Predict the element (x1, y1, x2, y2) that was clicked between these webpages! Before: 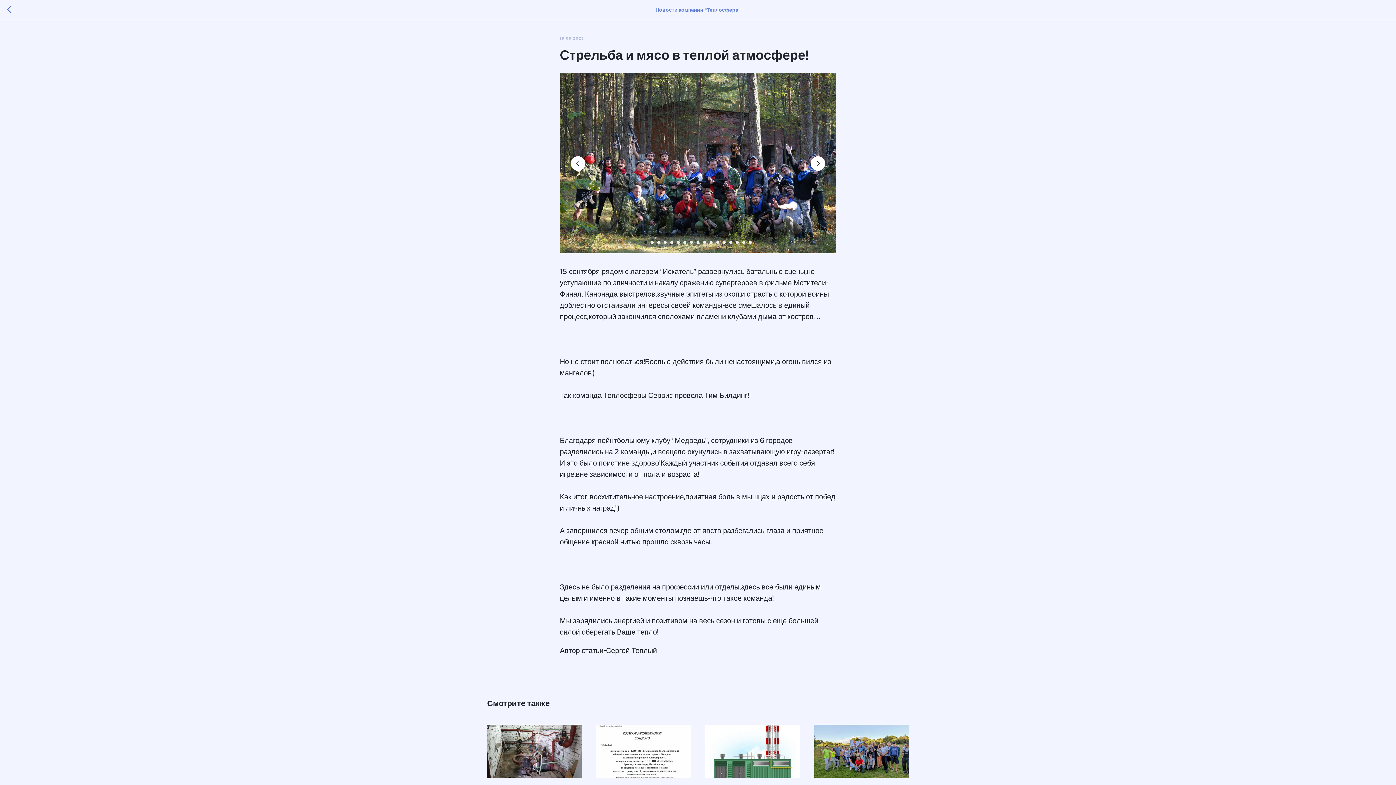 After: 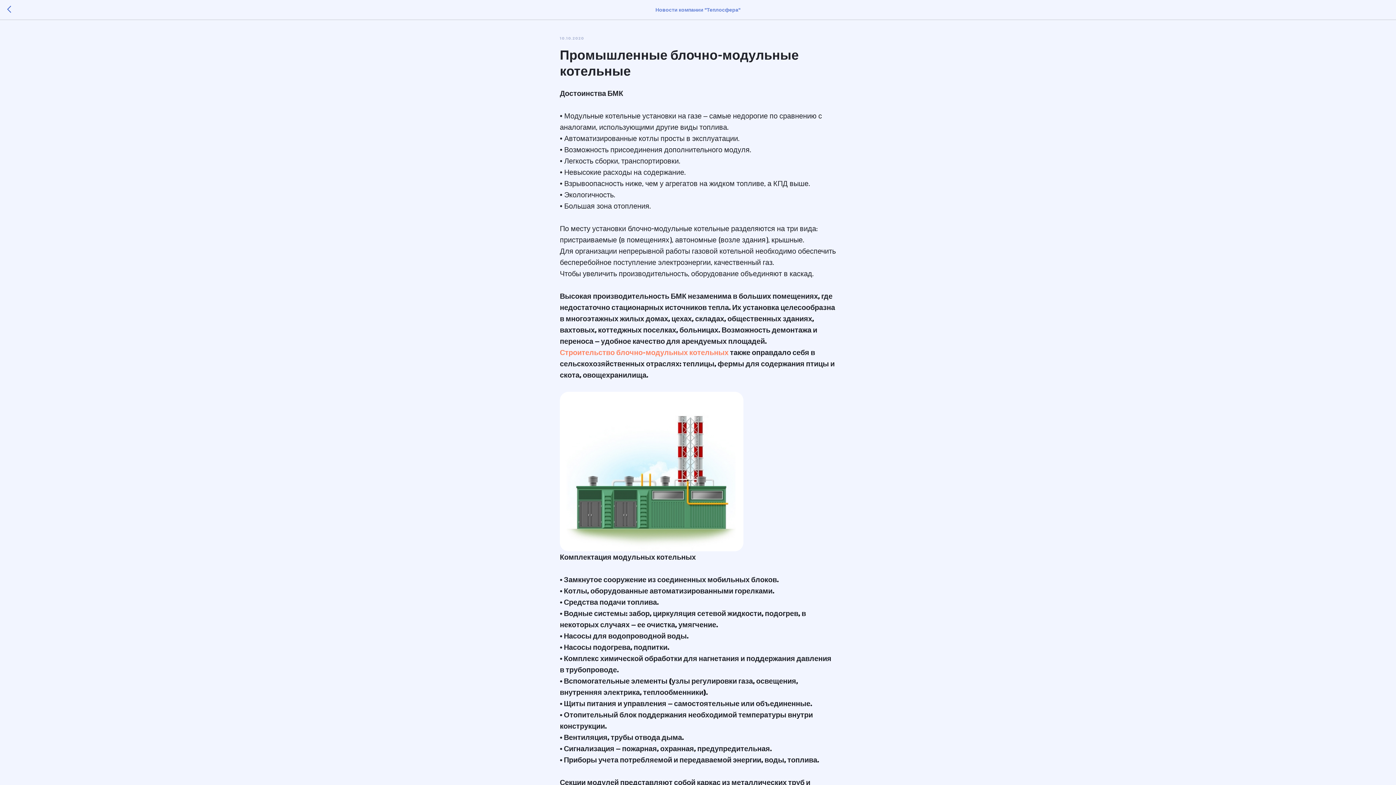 Action: bbox: (705, 725, 800, 808) label: Промышленные блочно-модульные котельные
Достоинства БМК